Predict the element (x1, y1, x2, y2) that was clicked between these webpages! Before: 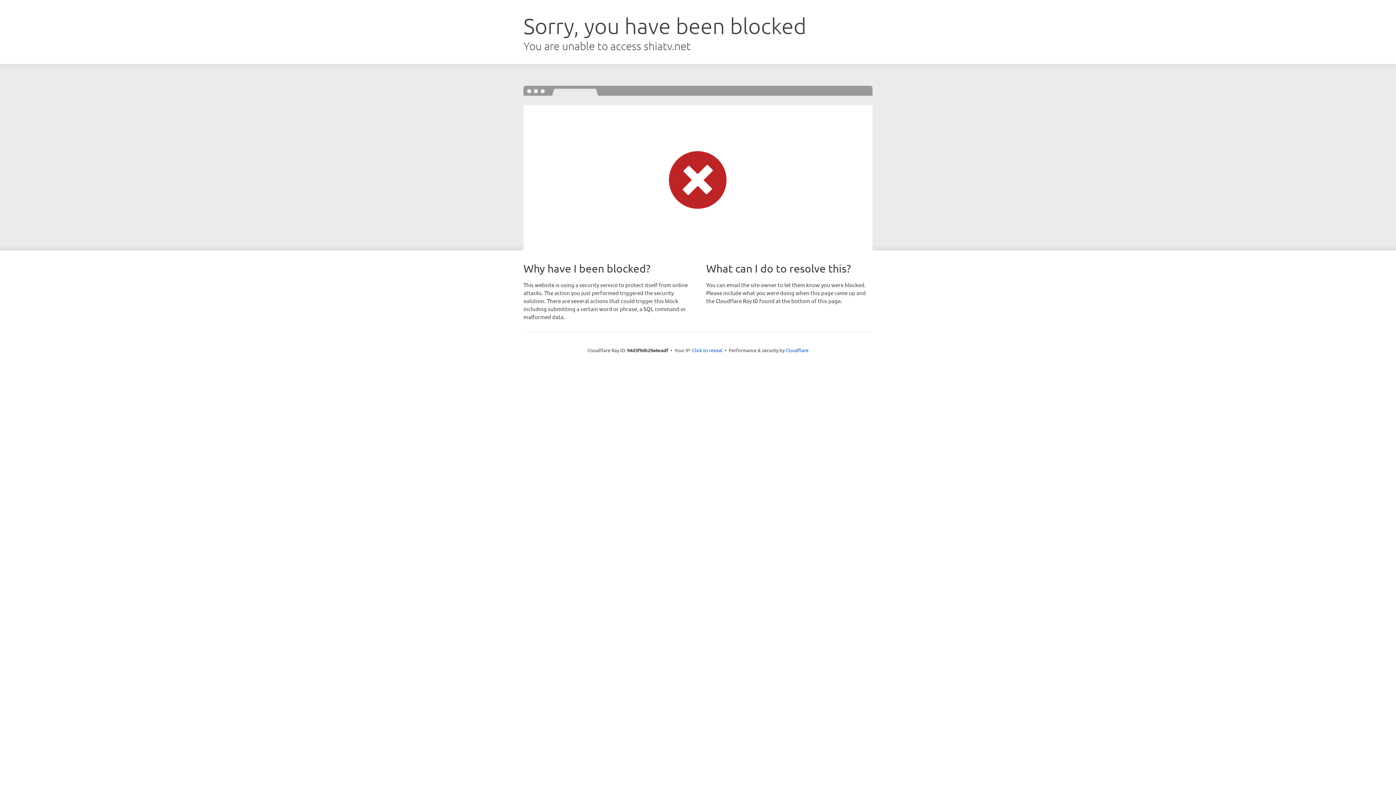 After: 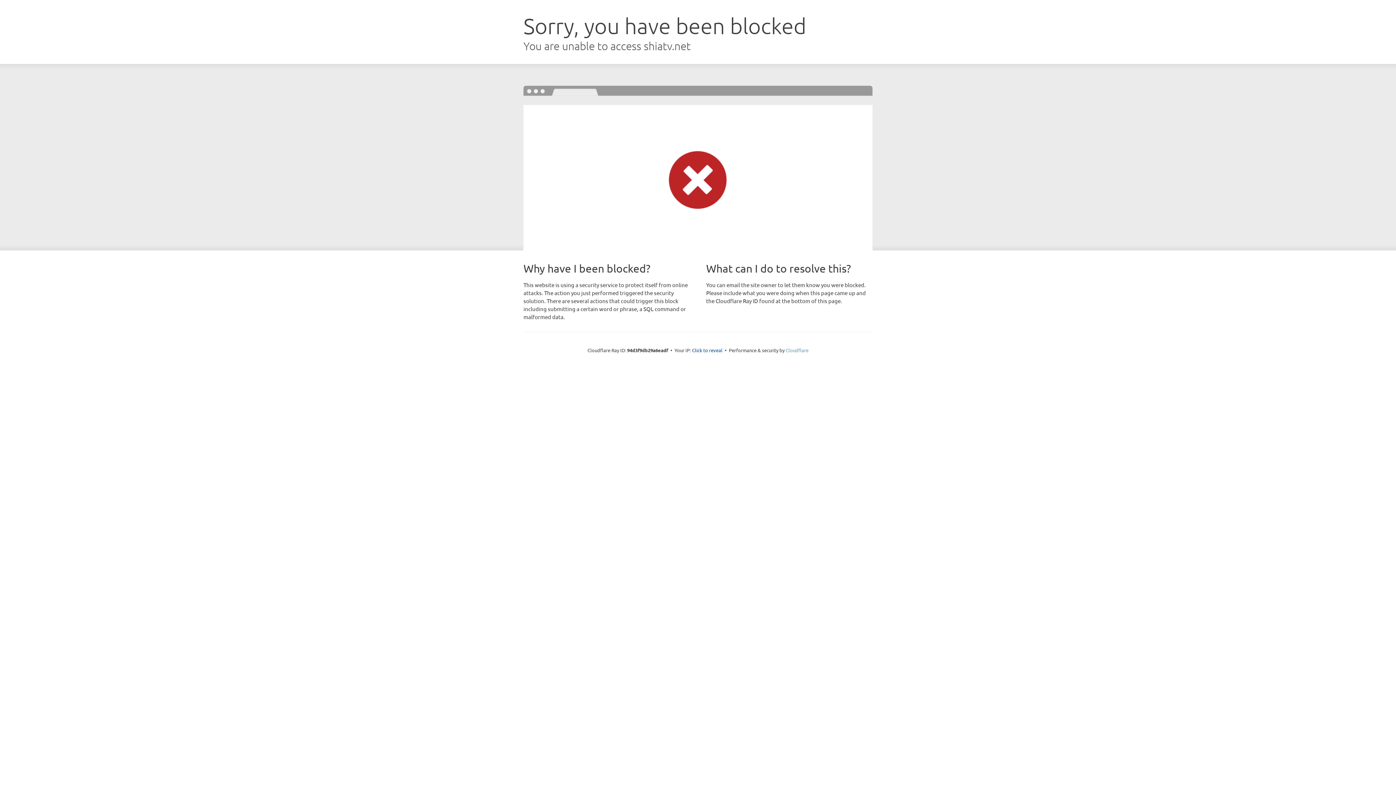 Action: label: Cloudflare bbox: (785, 347, 808, 353)